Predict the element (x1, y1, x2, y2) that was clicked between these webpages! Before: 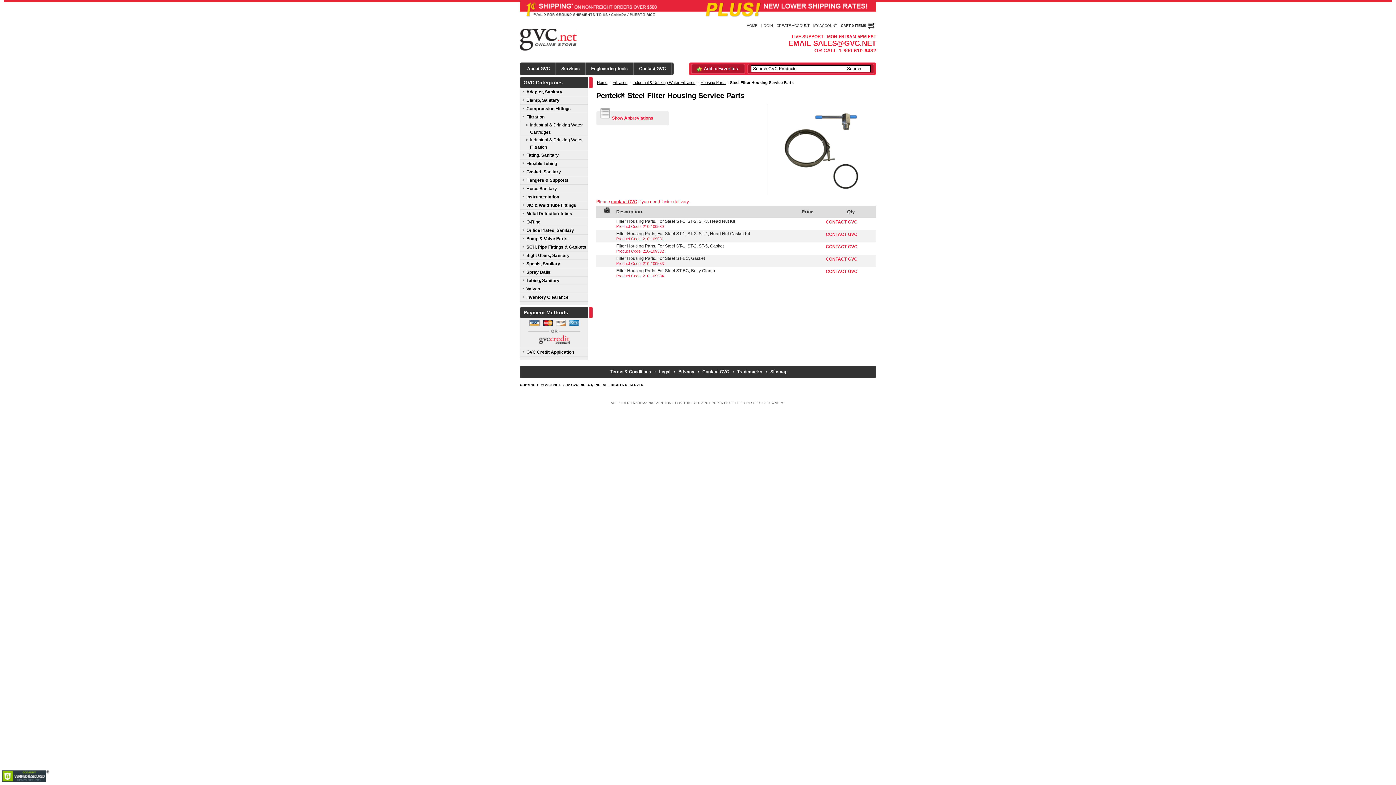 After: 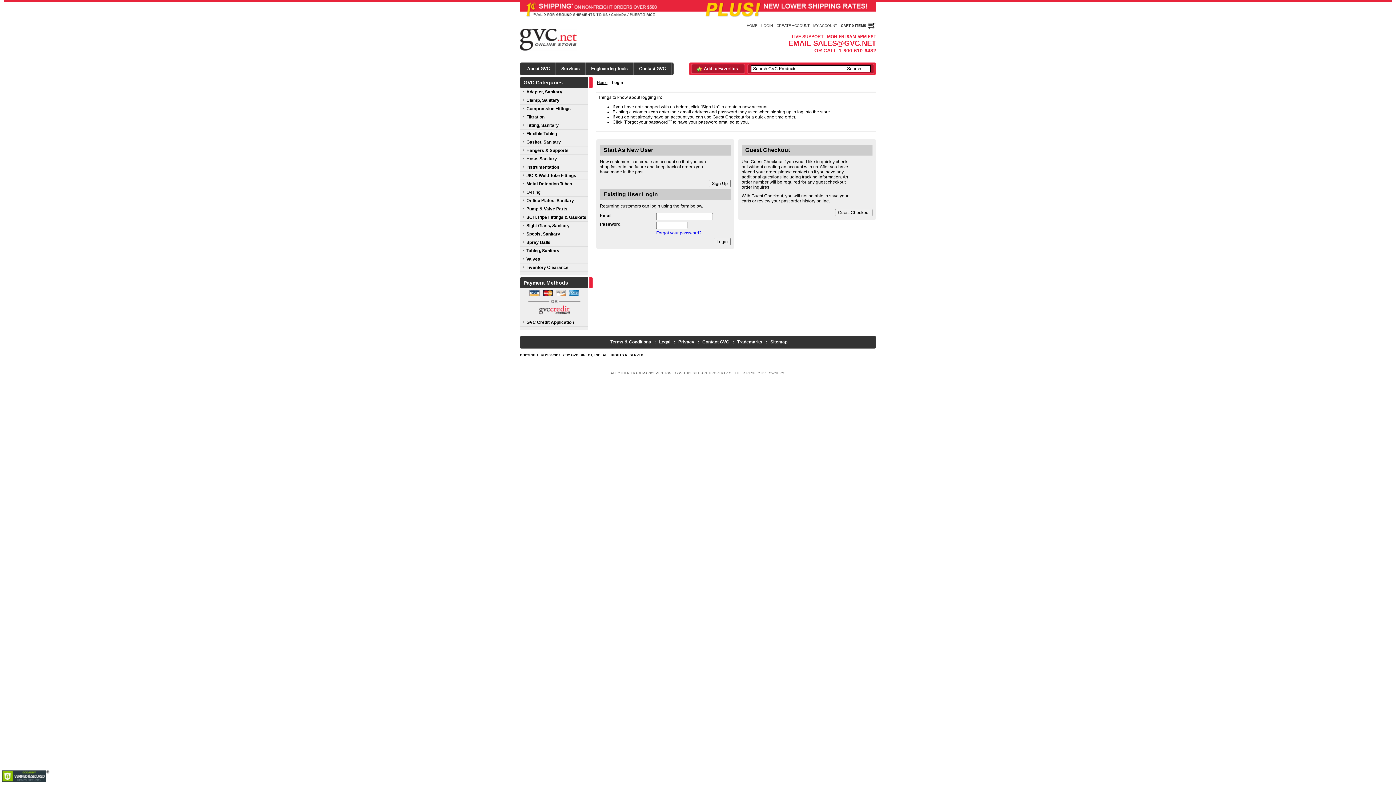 Action: label: LOGIN bbox: (761, 22, 773, 28)